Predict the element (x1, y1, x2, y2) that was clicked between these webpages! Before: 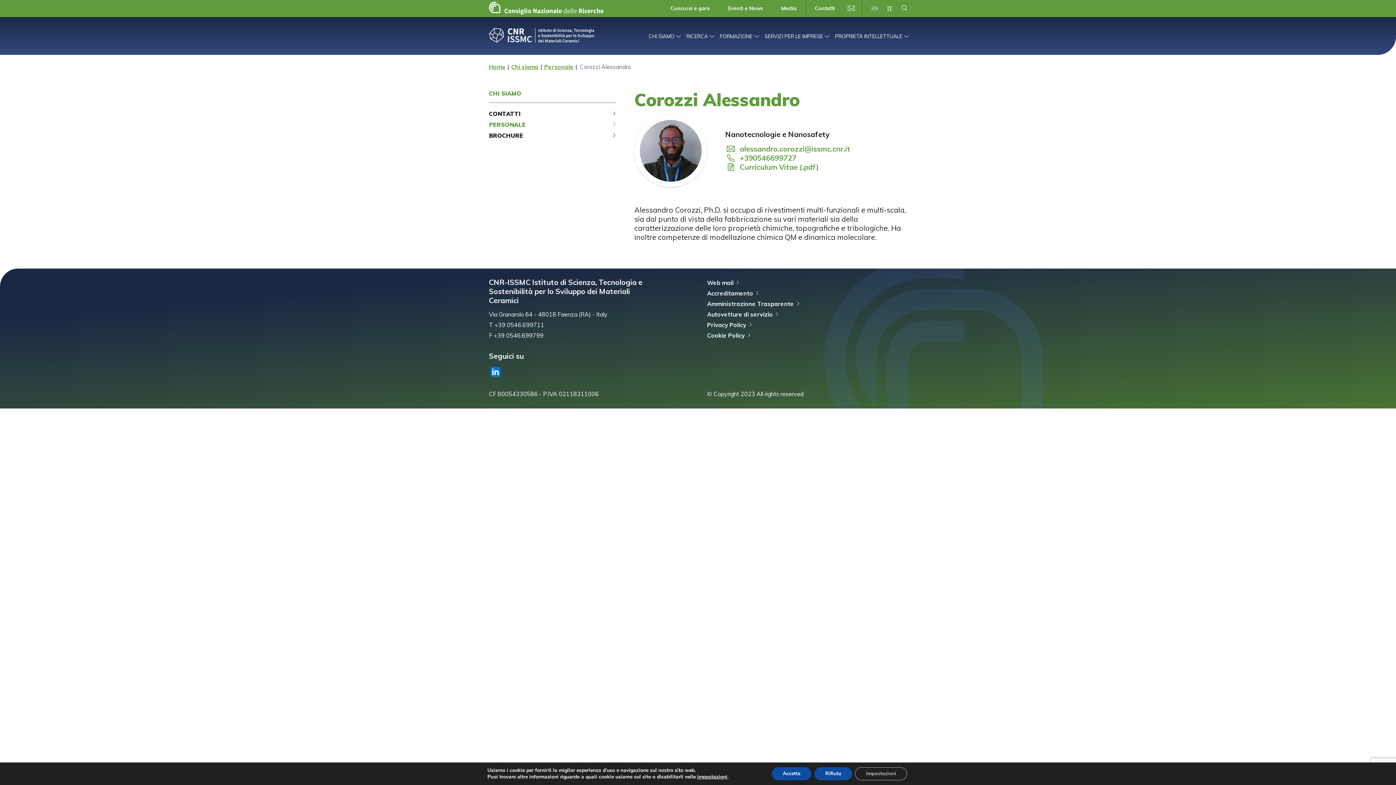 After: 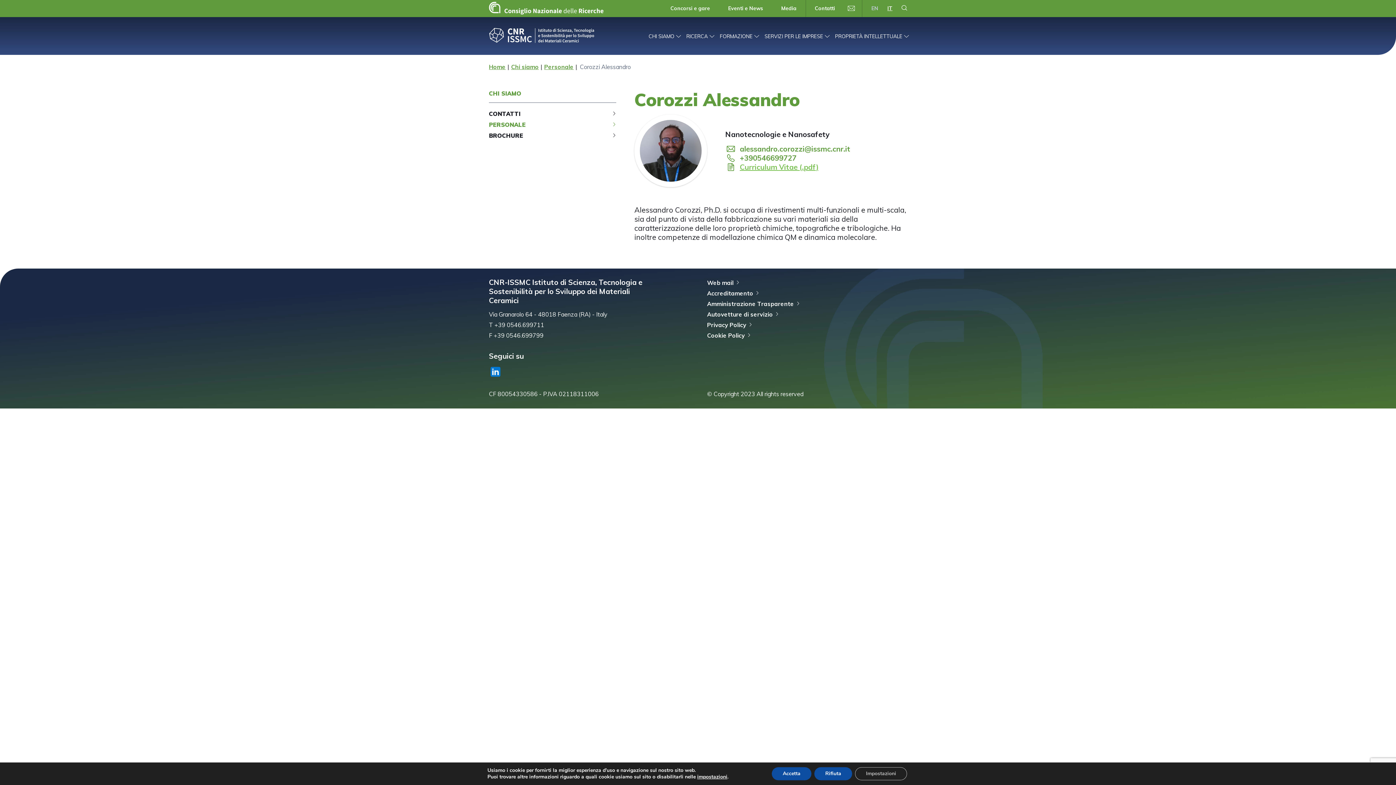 Action: bbox: (725, 162, 907, 171) label: Curriculum Vitae (.pdf)